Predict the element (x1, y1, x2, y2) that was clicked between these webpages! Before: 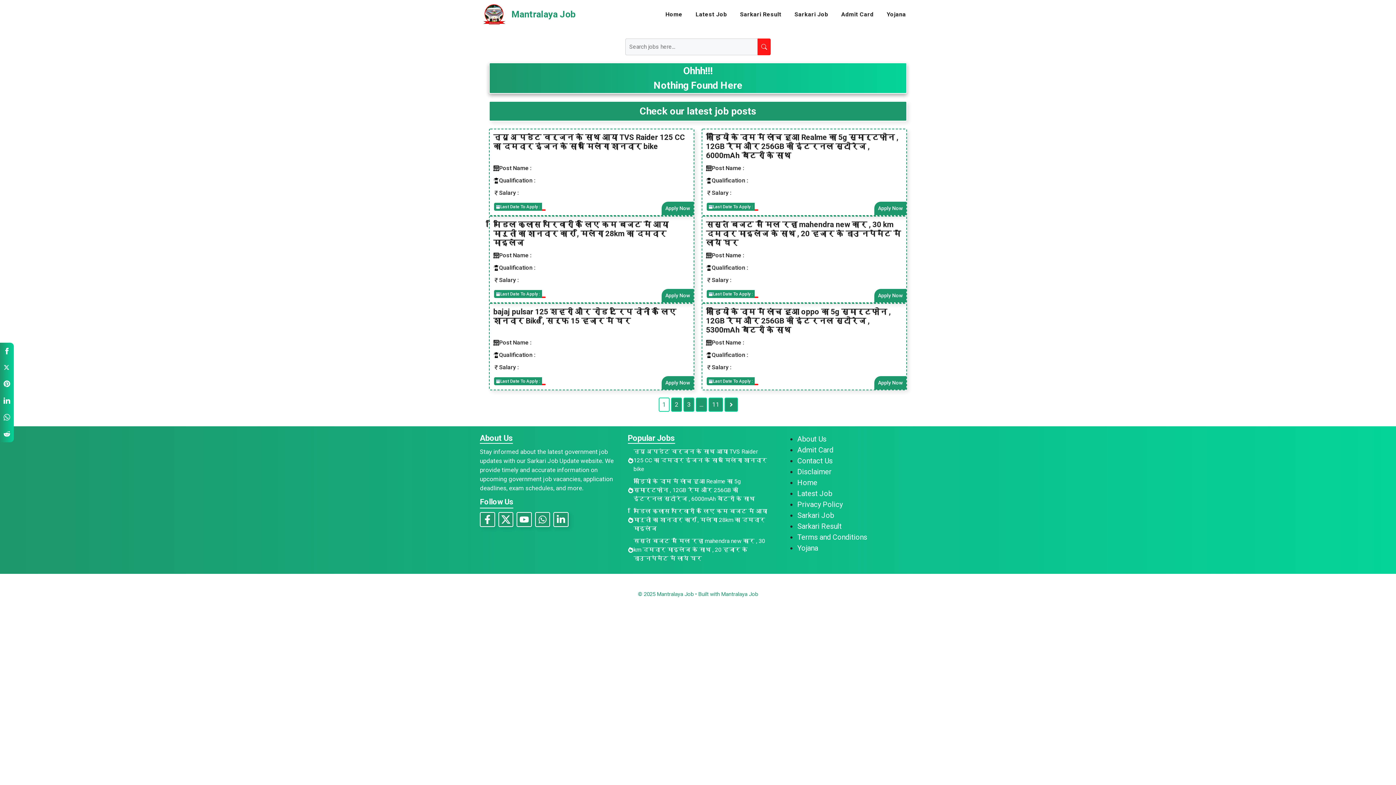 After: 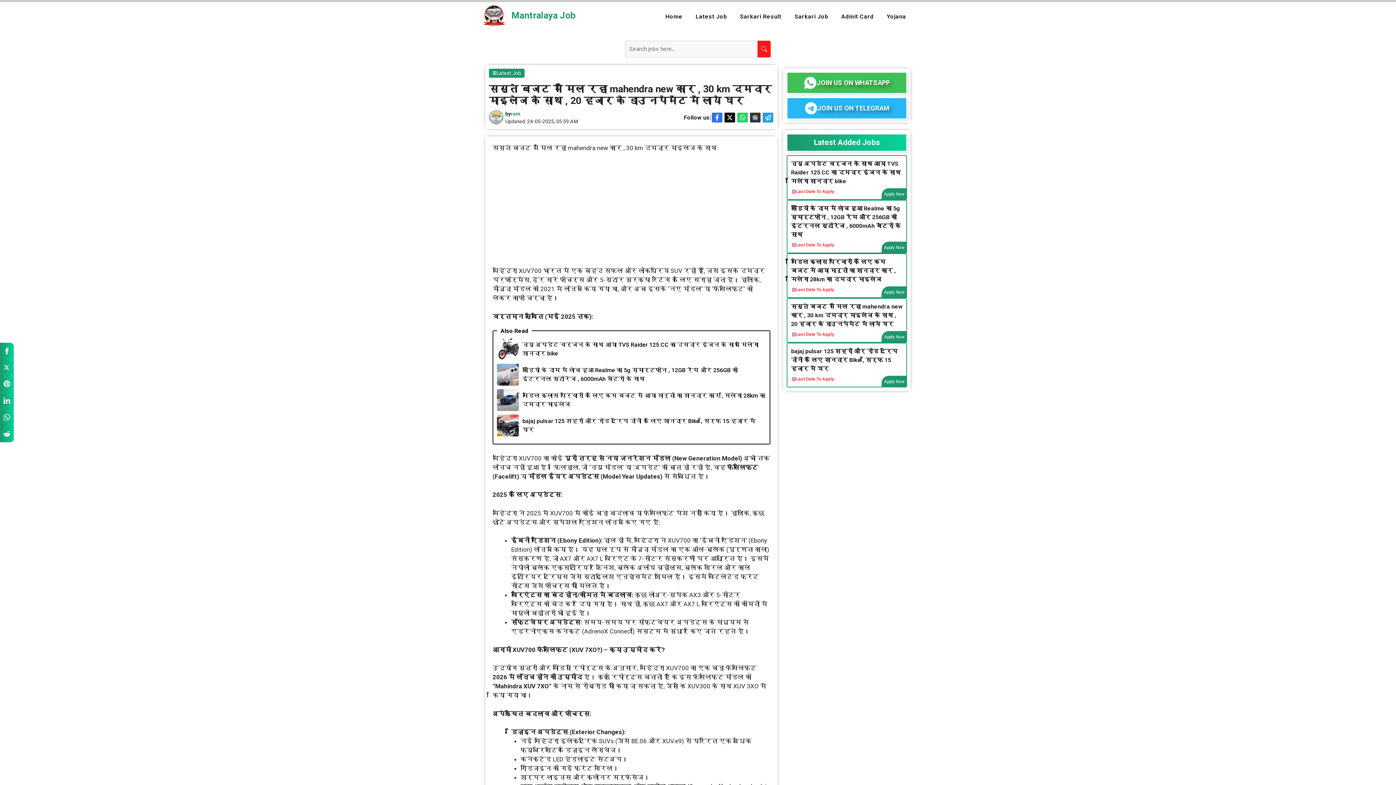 Action: label: सस्ते बजट में मिल रहा mahendra new कार , 30 km दमदार माइलेज के साथ , 20 हजार के डाउनपेमेंट में लाये घर bbox: (706, 220, 901, 247)